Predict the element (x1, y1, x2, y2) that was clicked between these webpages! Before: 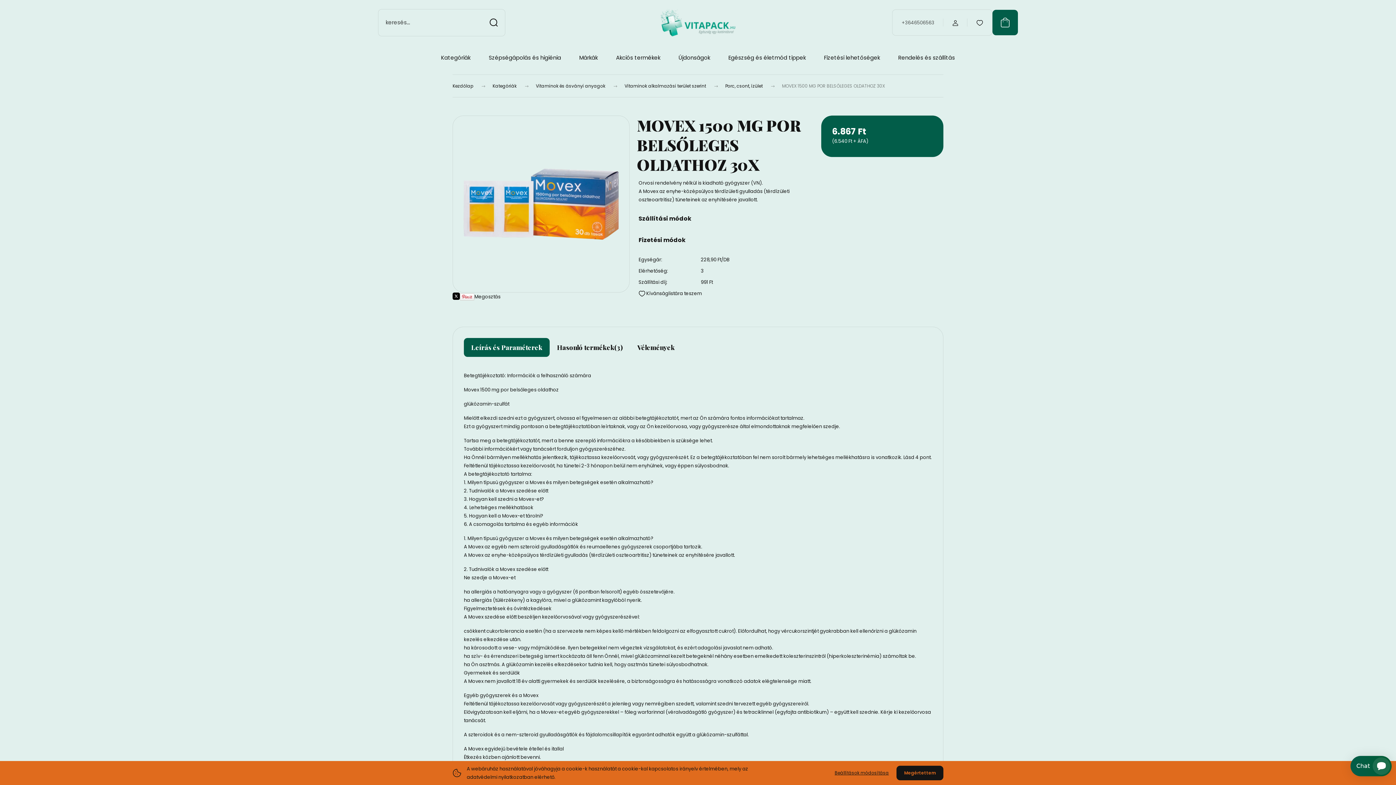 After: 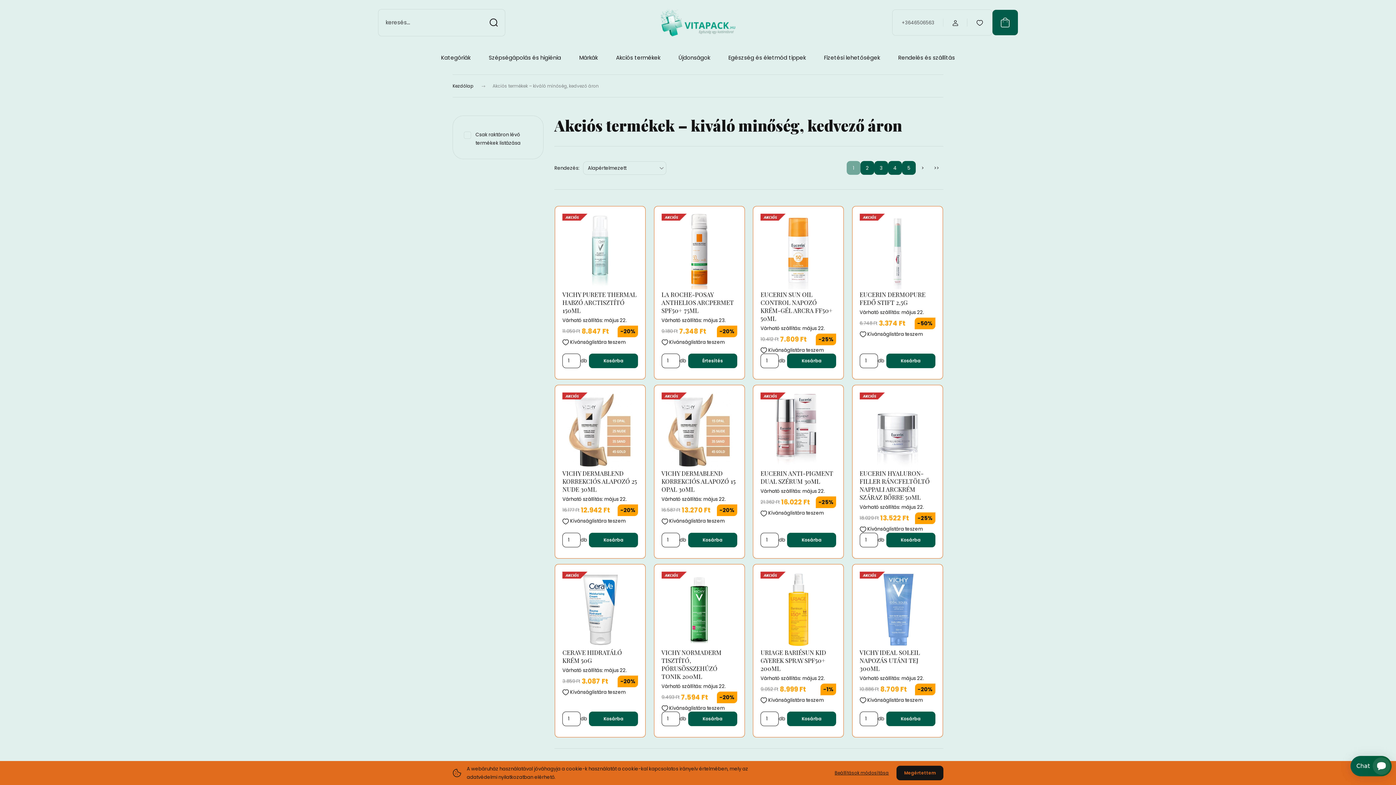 Action: bbox: (616, 53, 660, 61) label: Akciós termékek